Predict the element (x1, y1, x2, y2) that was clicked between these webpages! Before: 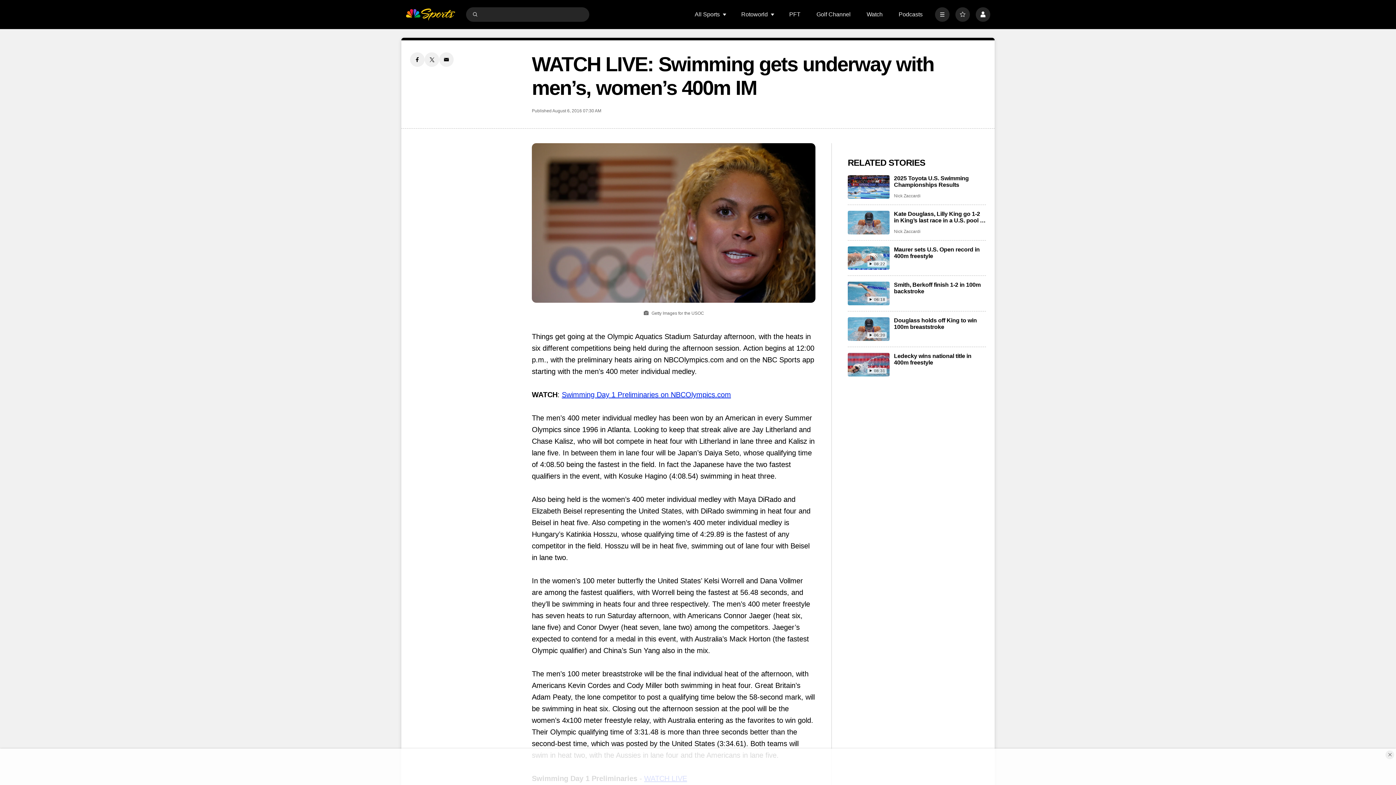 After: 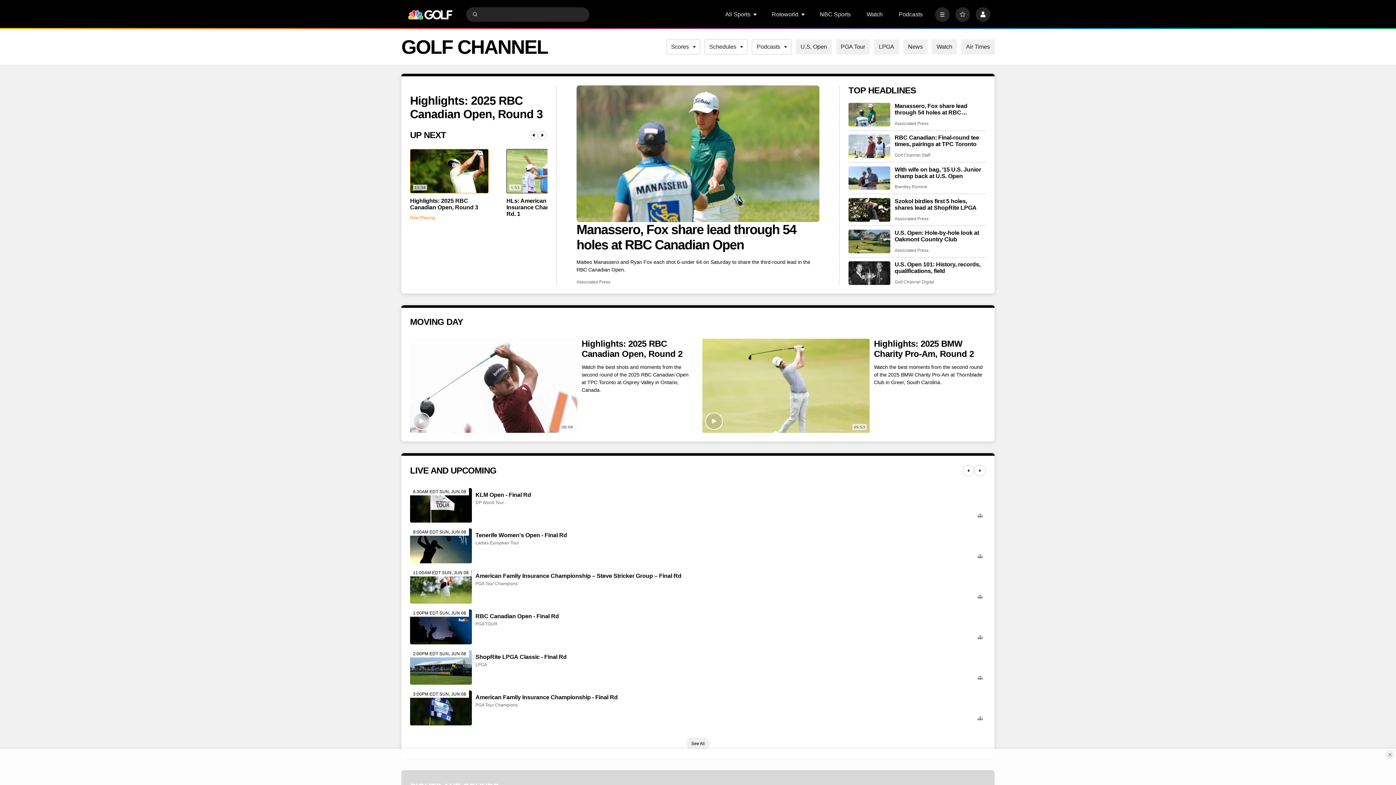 Action: bbox: (816, 11, 850, 17) label: Golf Channel